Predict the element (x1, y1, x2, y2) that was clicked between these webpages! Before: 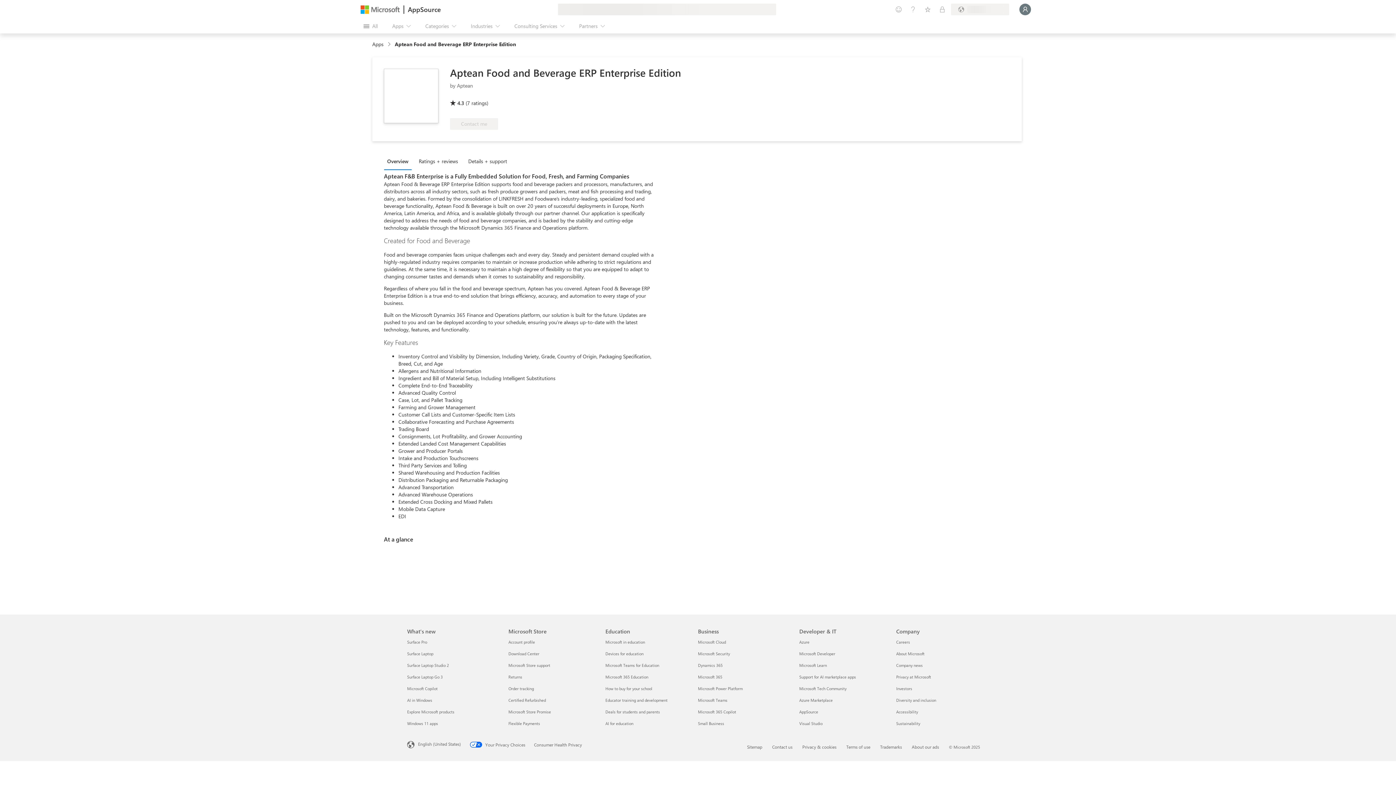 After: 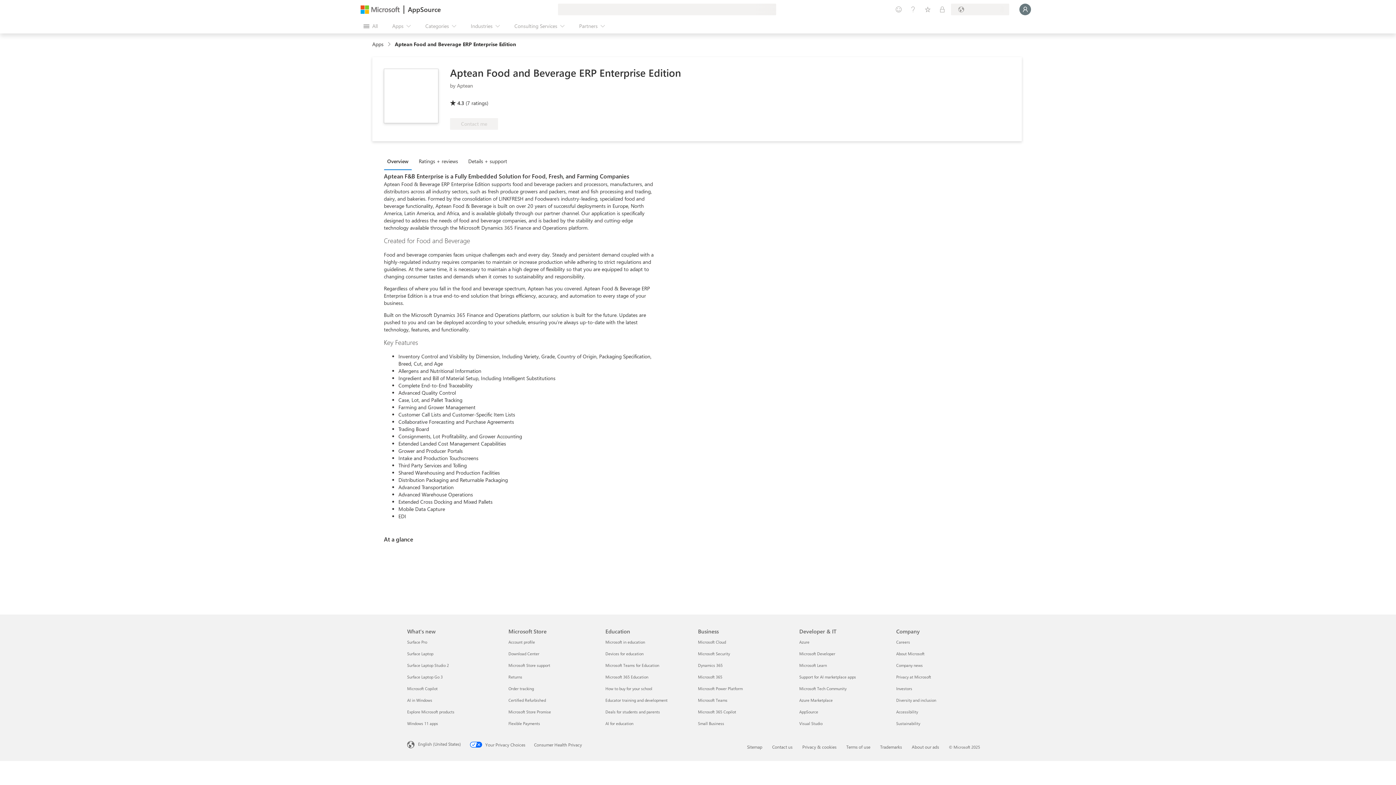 Action: bbox: (408, 4, 441, 14) label: AppSource